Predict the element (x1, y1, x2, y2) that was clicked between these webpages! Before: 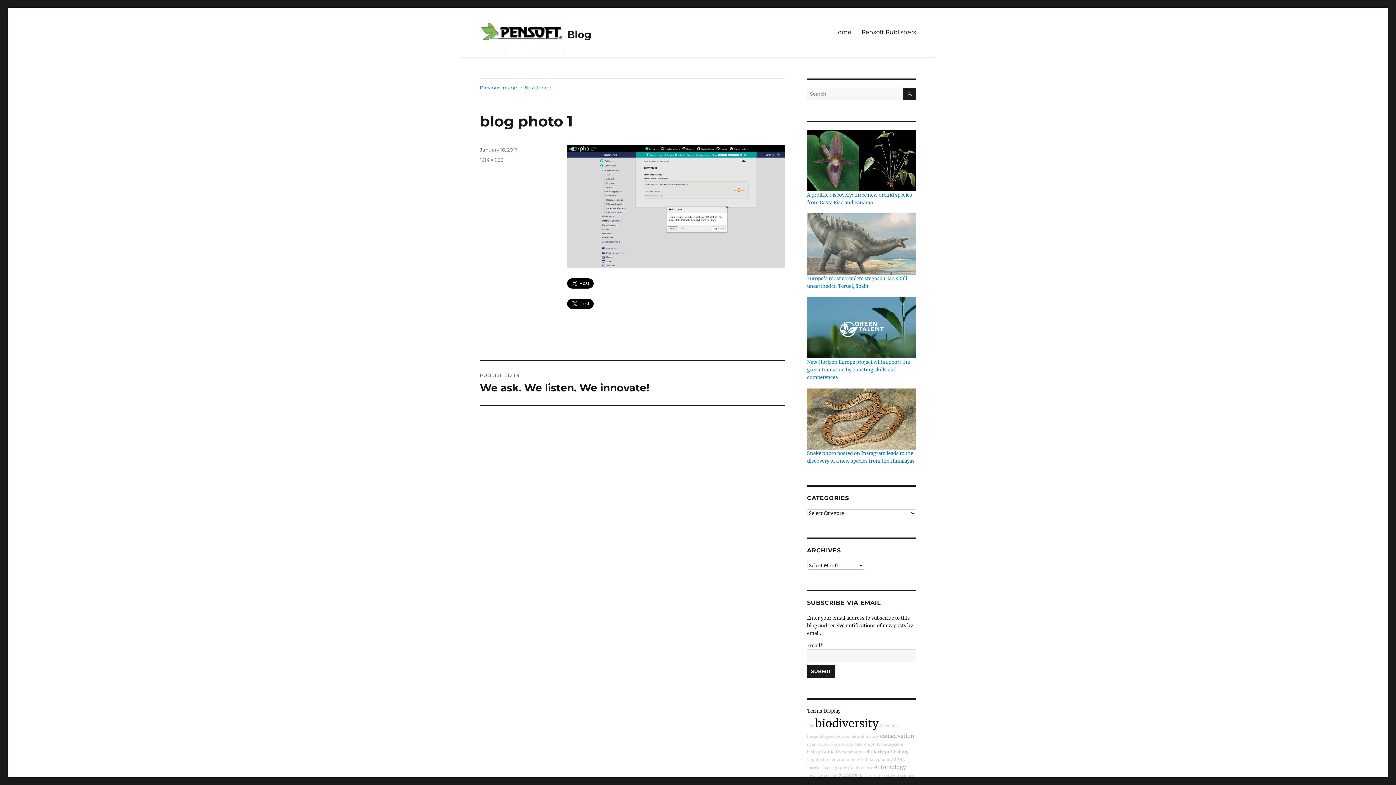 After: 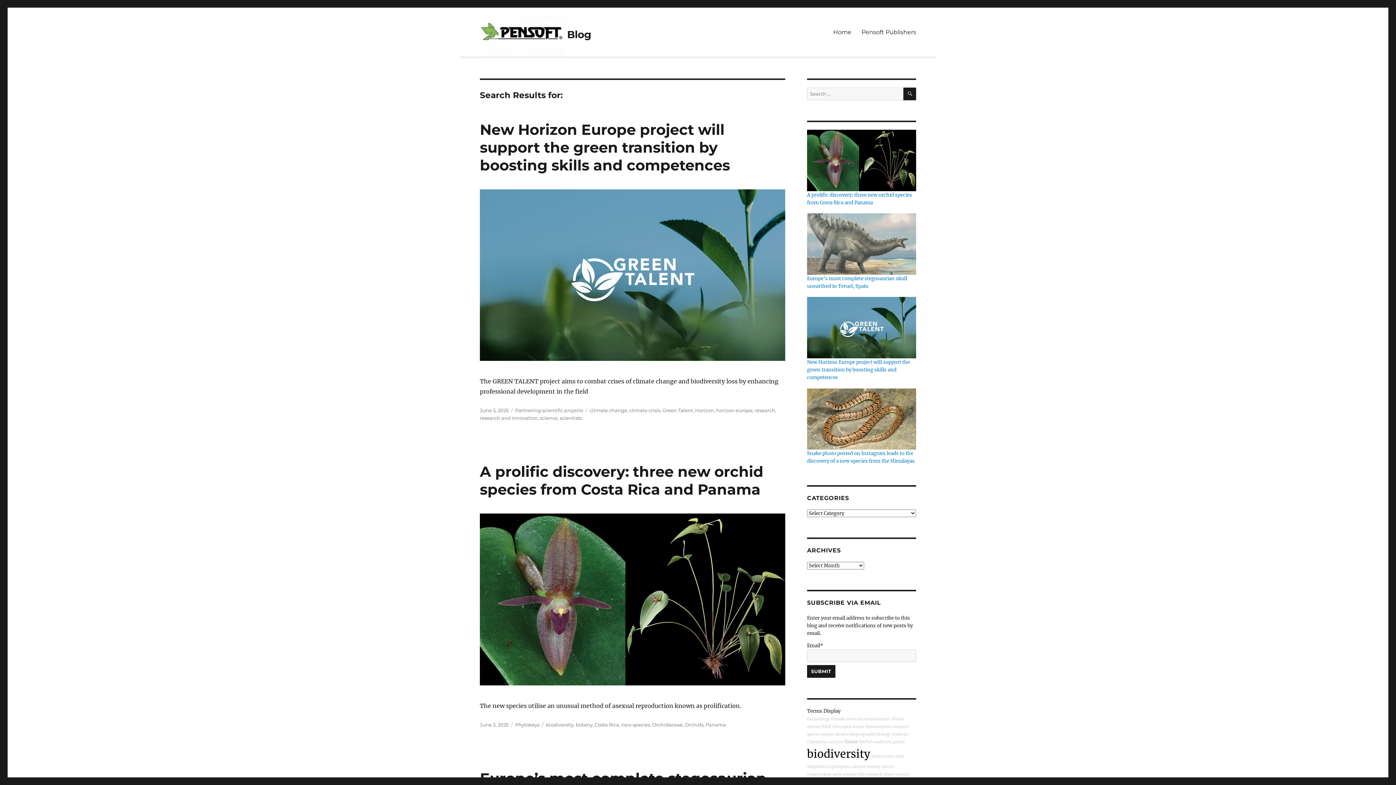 Action: bbox: (903, 87, 916, 100) label: SEARCH